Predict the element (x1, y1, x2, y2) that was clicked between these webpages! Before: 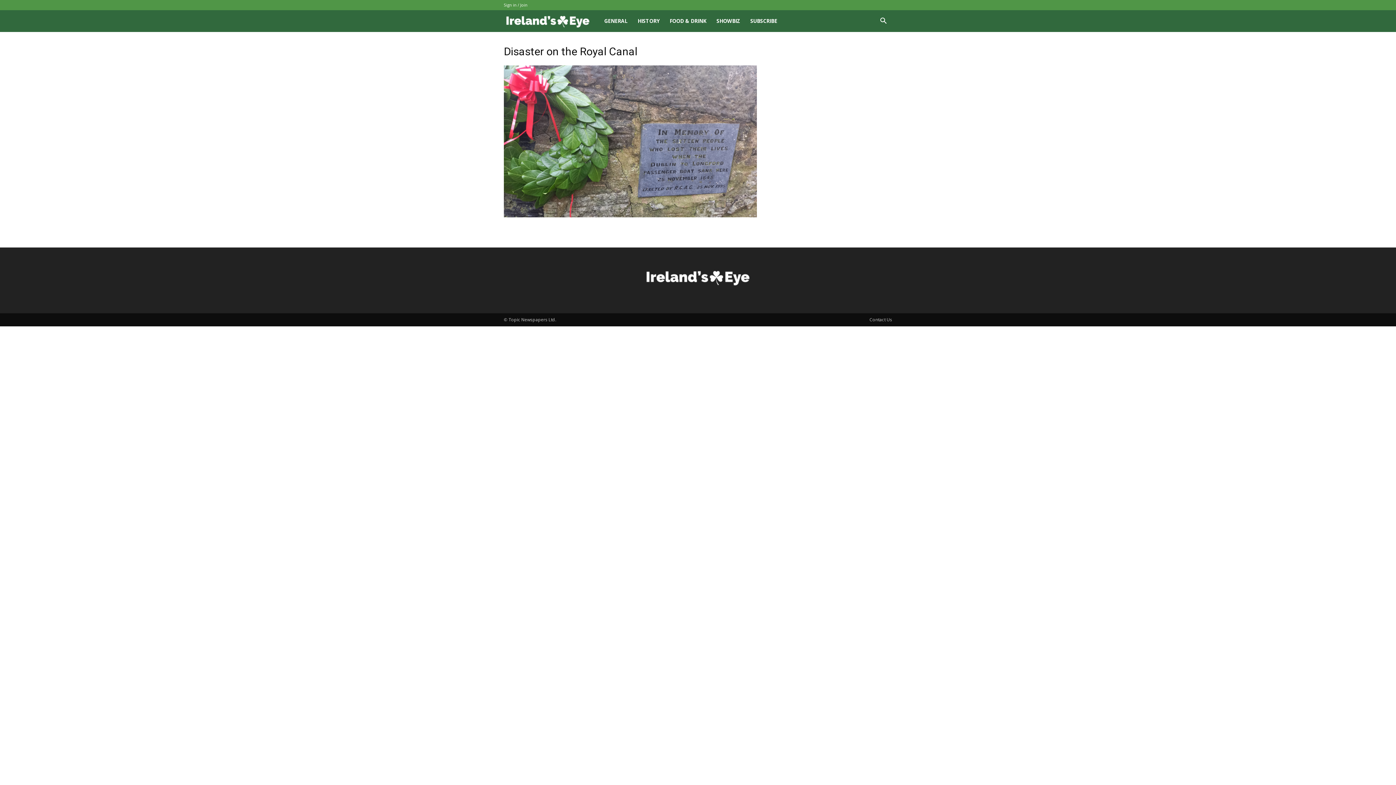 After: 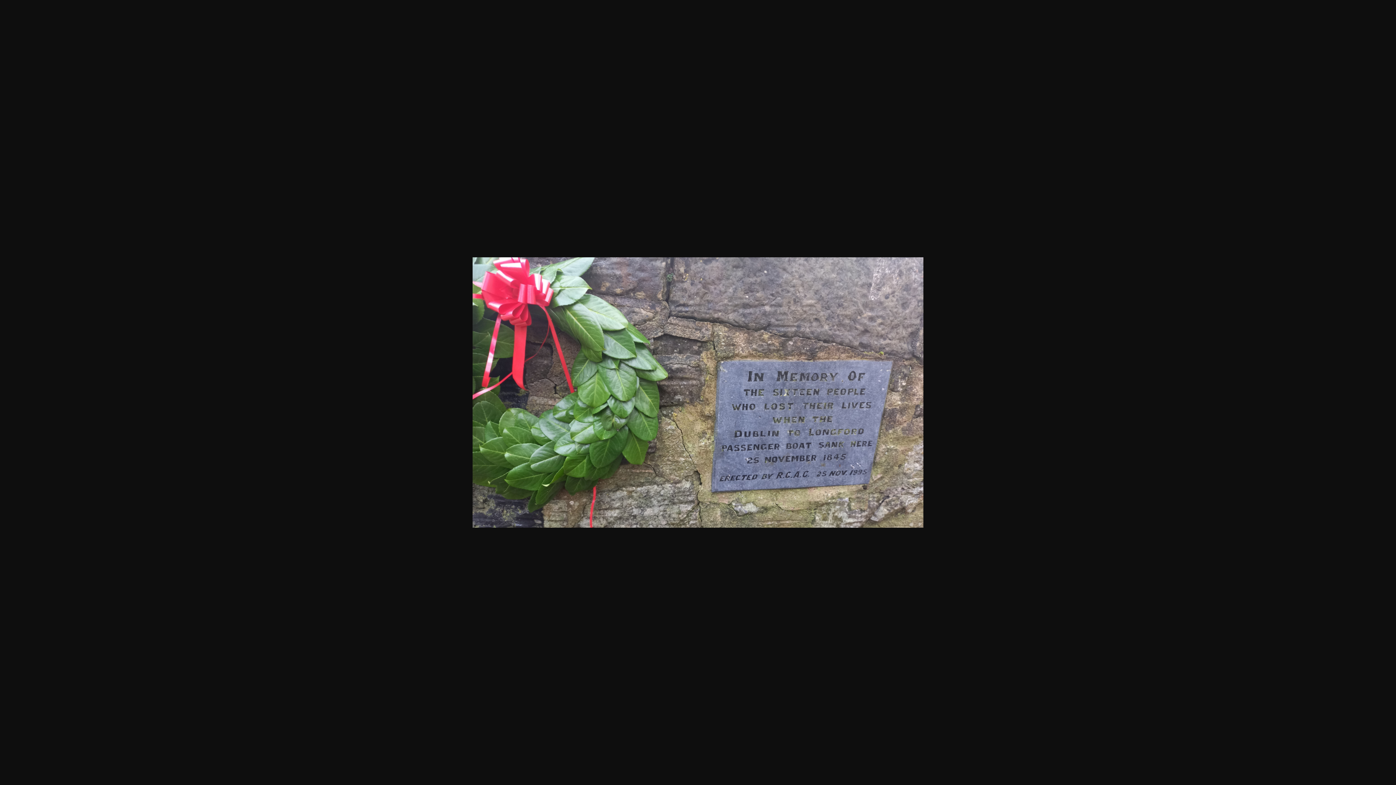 Action: bbox: (504, 212, 757, 218)